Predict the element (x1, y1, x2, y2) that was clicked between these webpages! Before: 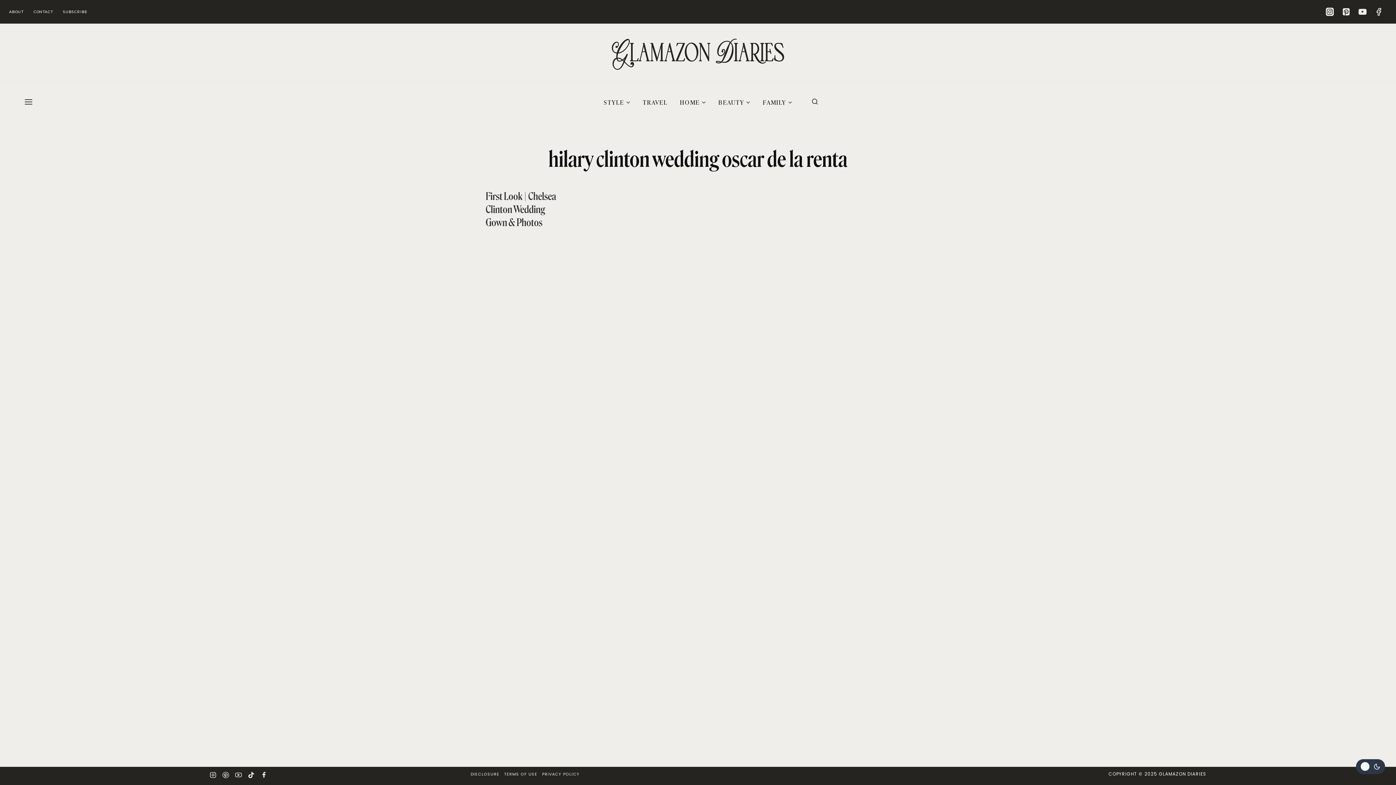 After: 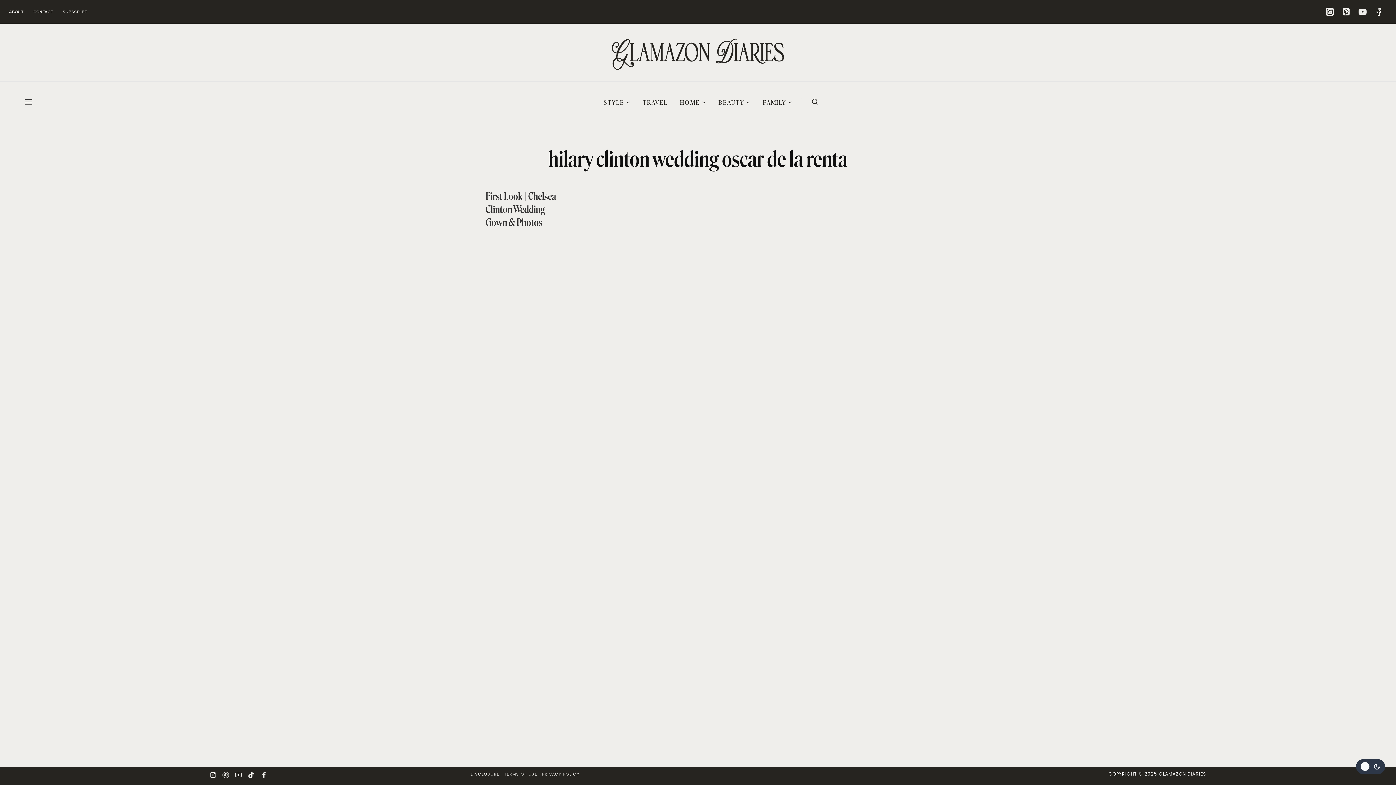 Action: label: Facebook bbox: (1370, 3, 1387, 19)